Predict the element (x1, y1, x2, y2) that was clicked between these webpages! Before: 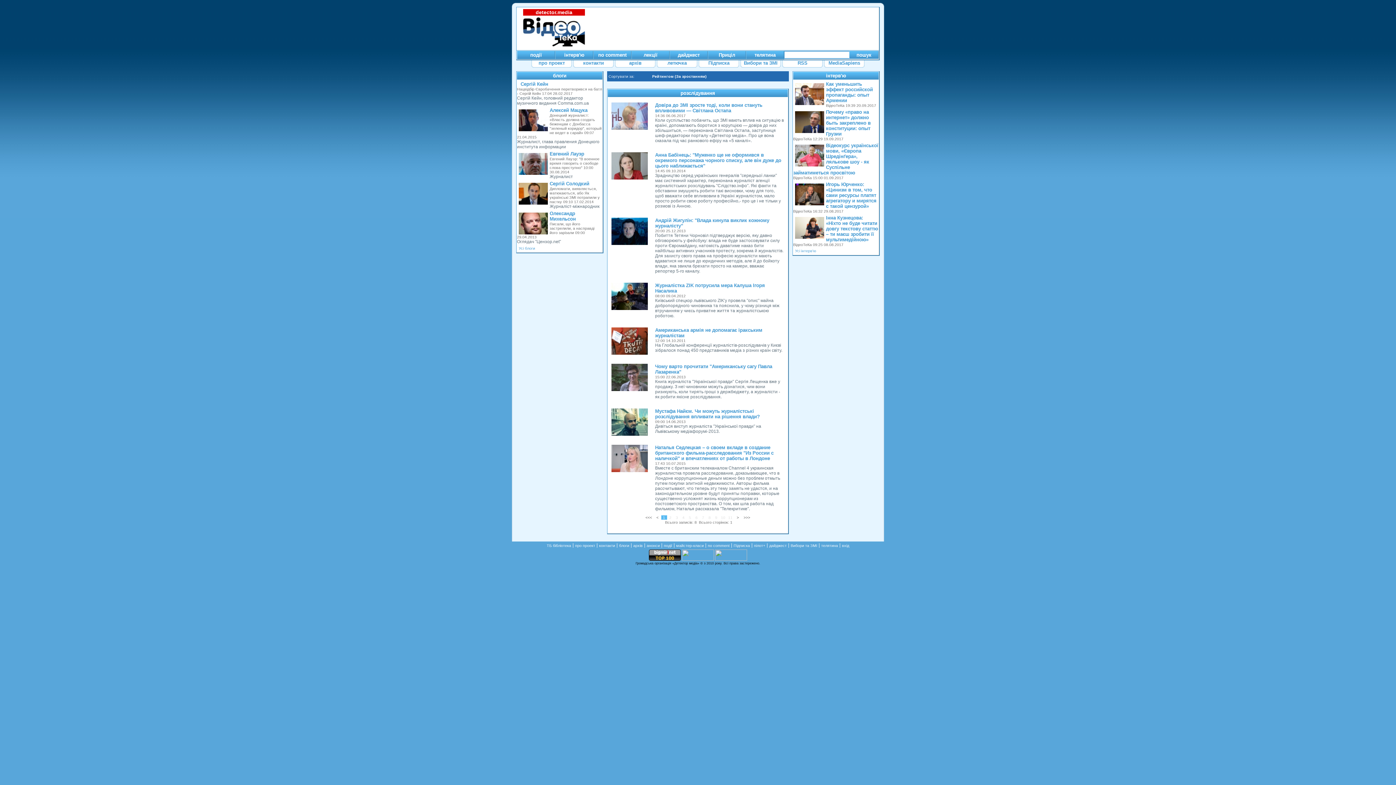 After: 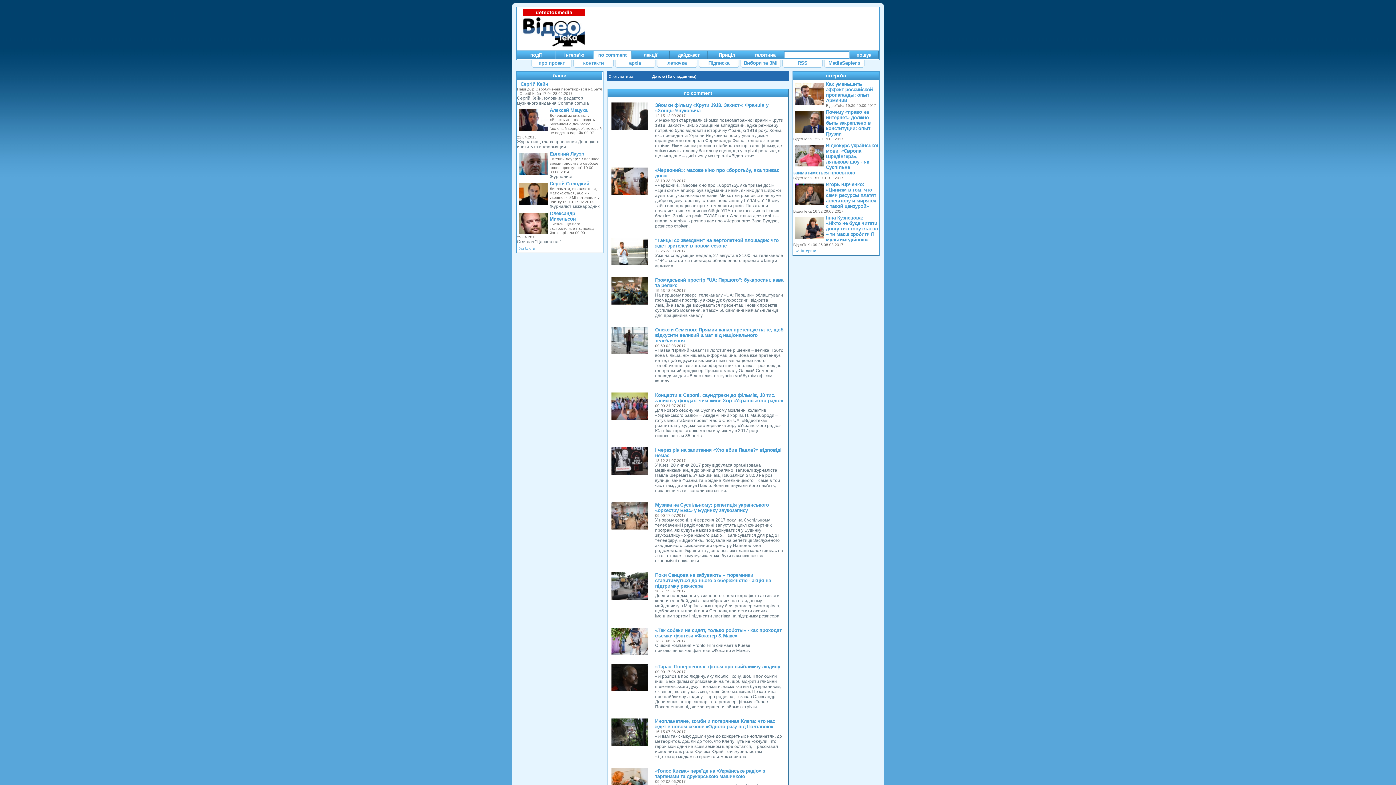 Action: bbox: (708, 543, 729, 548) label: no comment